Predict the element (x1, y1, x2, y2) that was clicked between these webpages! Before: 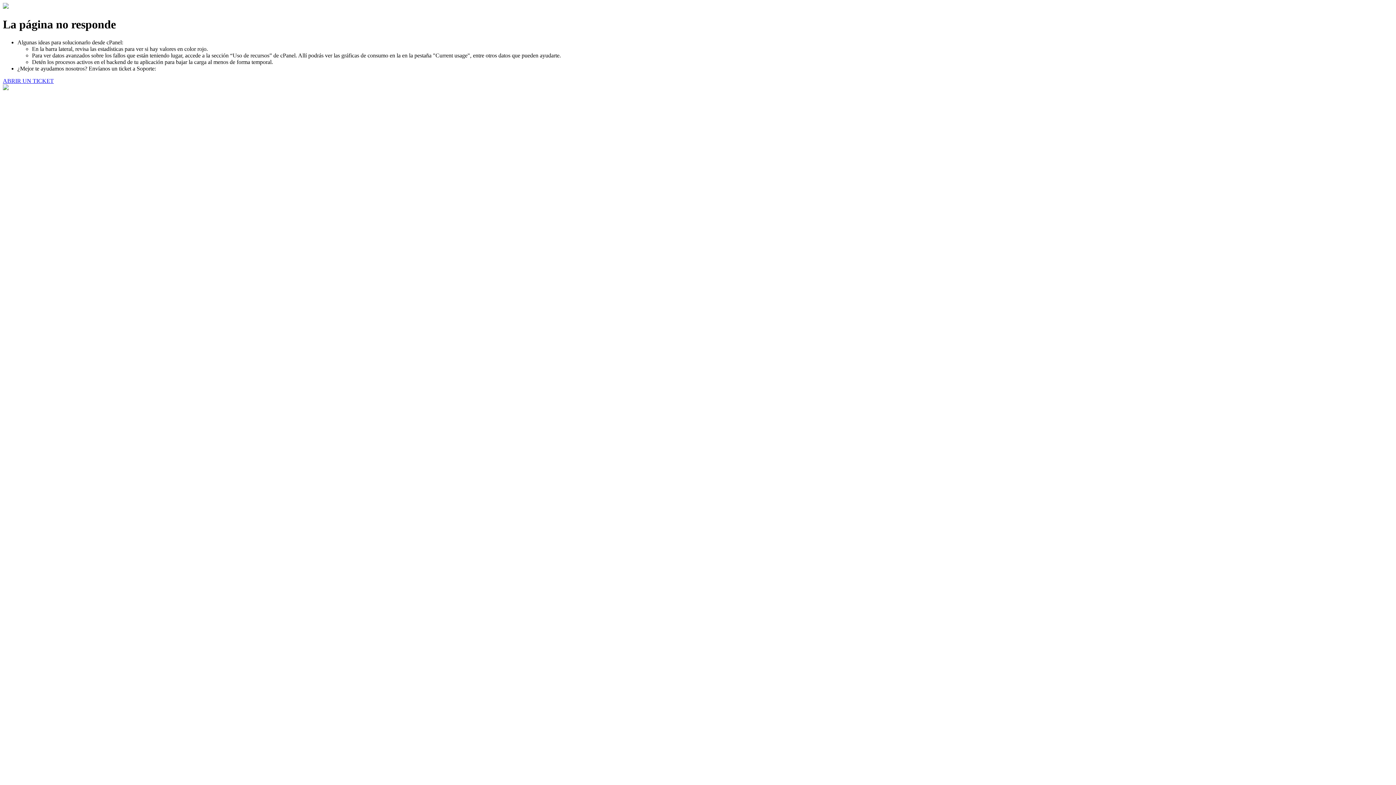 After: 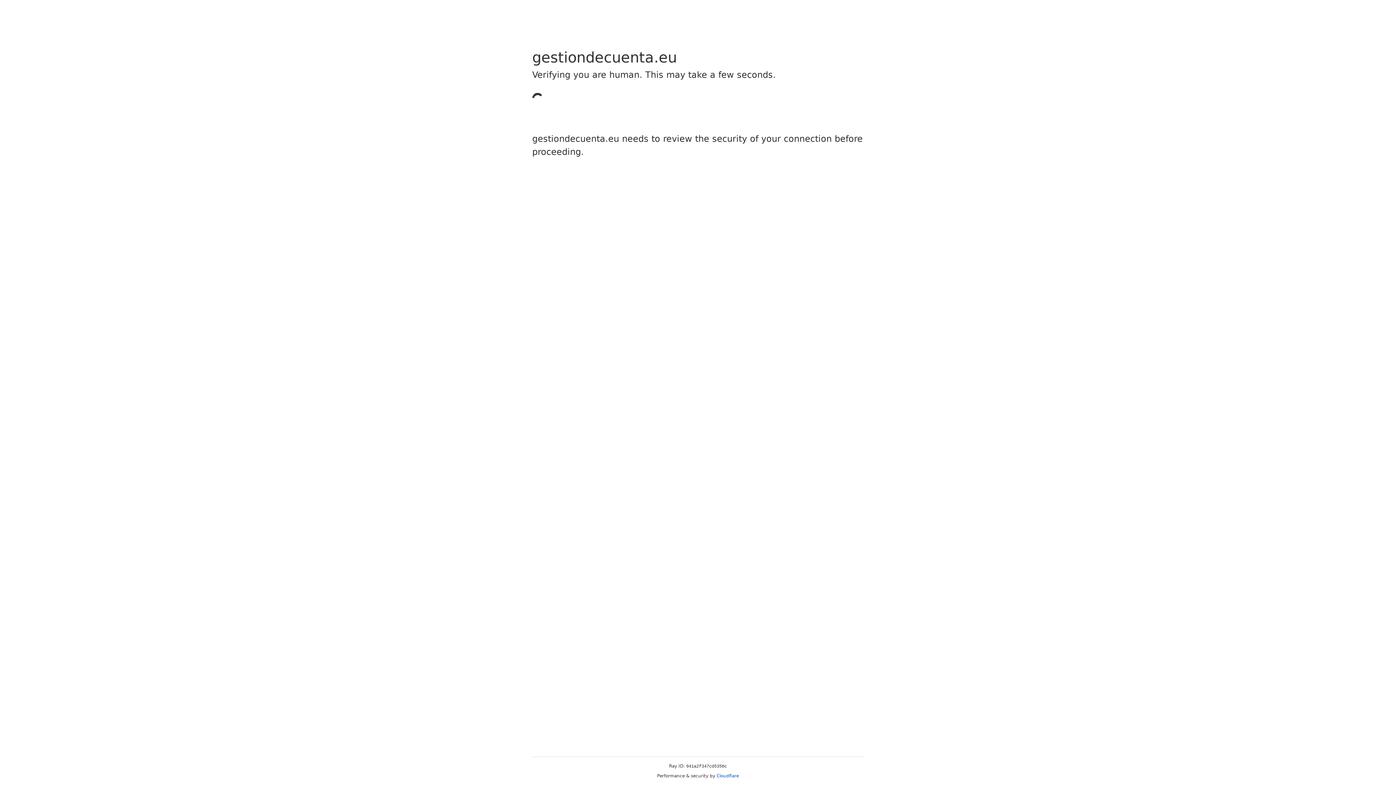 Action: label: ABRIR UN TICKET bbox: (2, 77, 53, 83)